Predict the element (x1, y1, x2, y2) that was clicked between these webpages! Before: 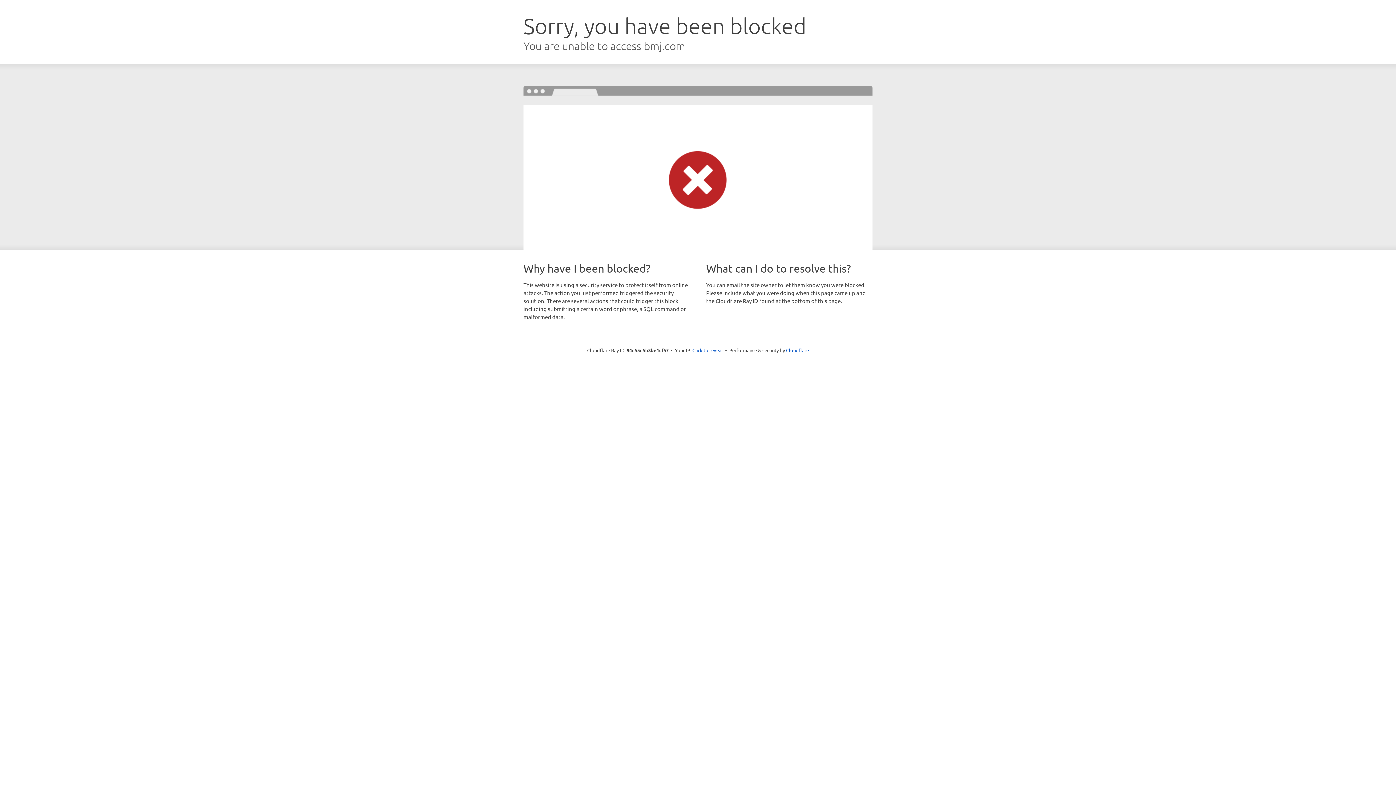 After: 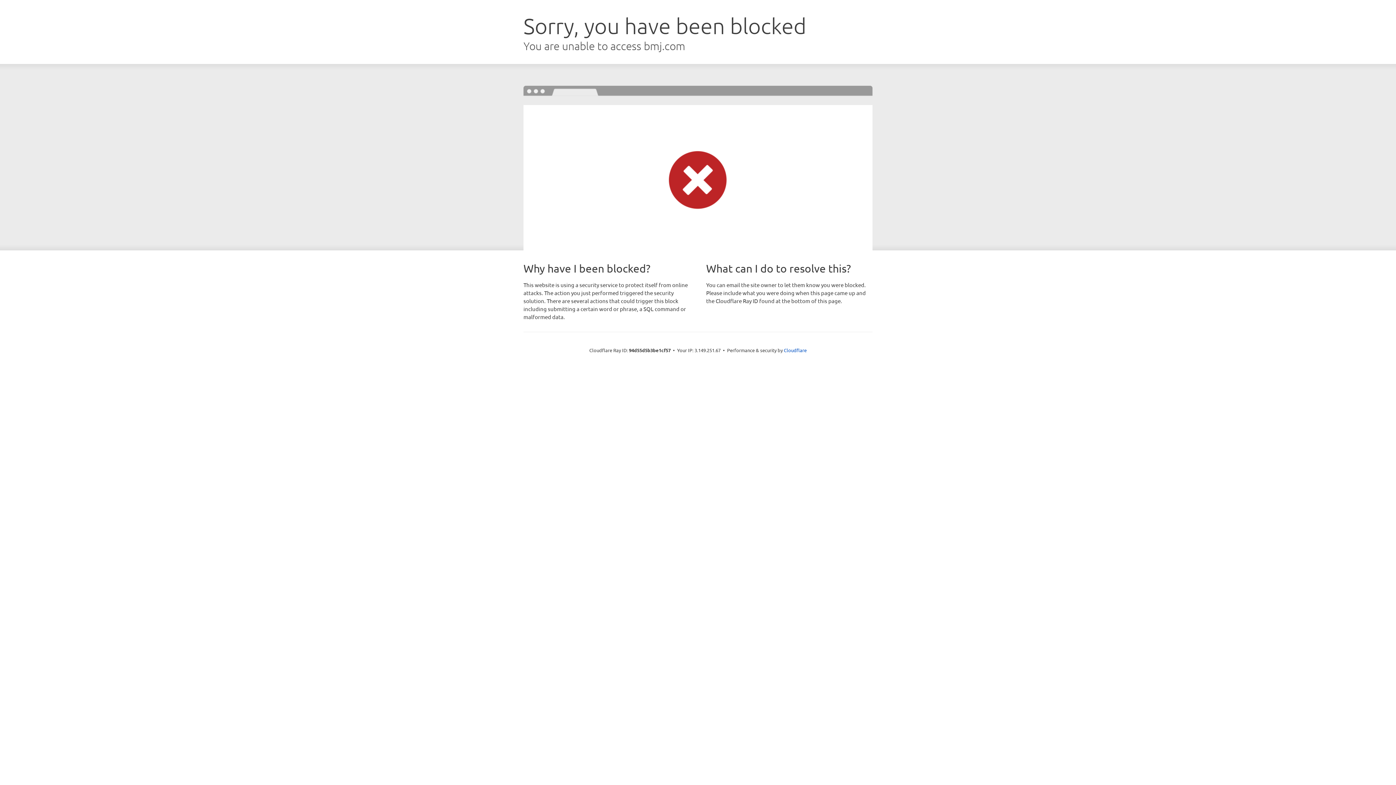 Action: bbox: (692, 346, 723, 353) label: Click to reveal